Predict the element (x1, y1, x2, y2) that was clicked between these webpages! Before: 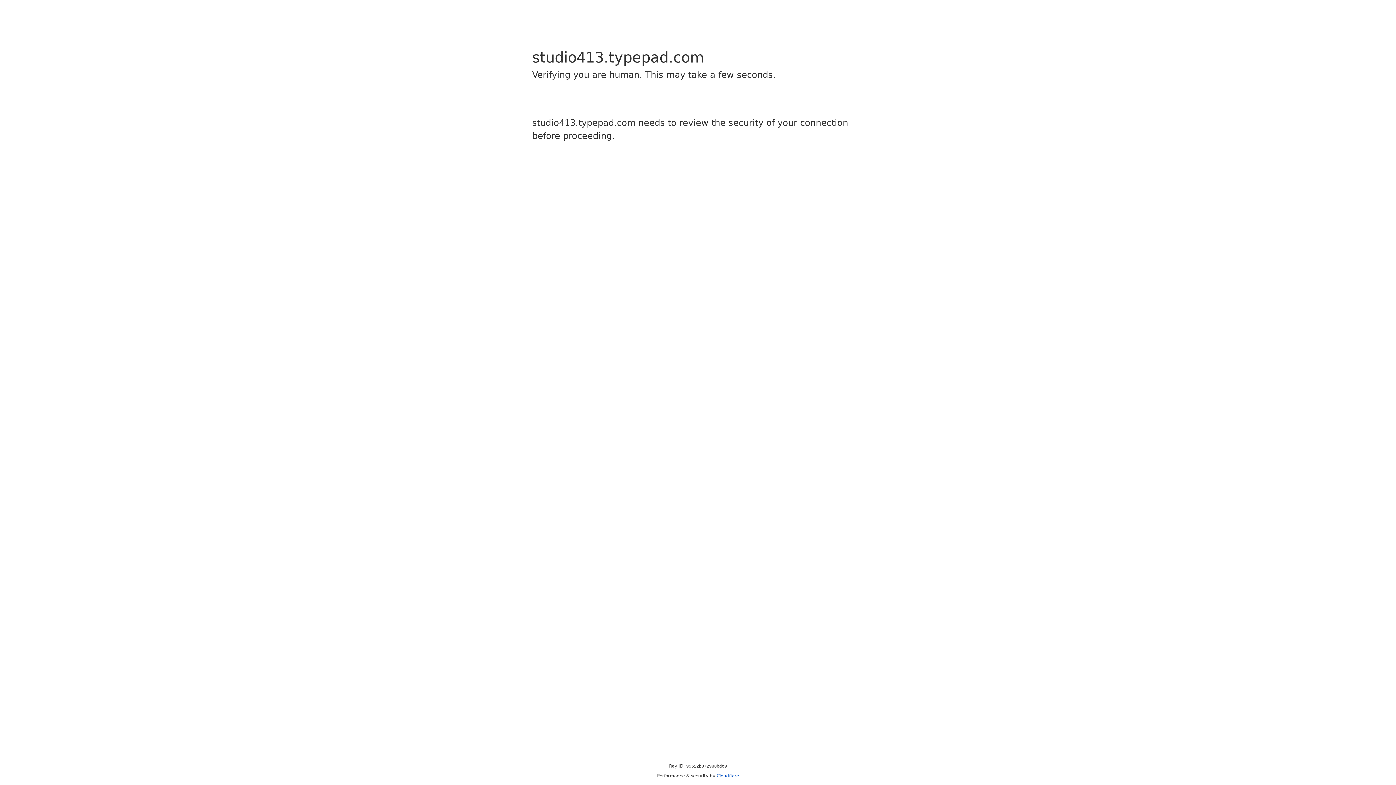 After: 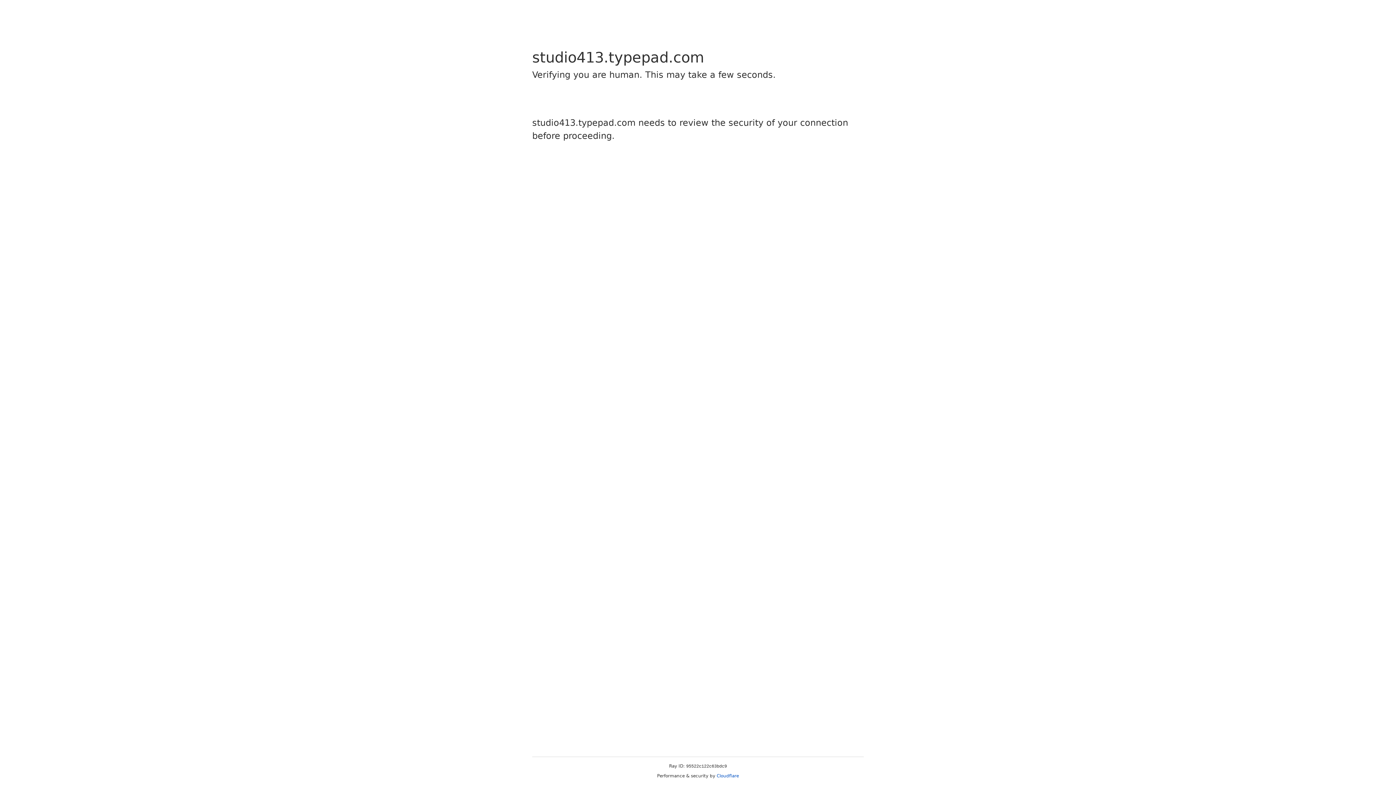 Action: label: Cloudflare bbox: (716, 773, 739, 778)